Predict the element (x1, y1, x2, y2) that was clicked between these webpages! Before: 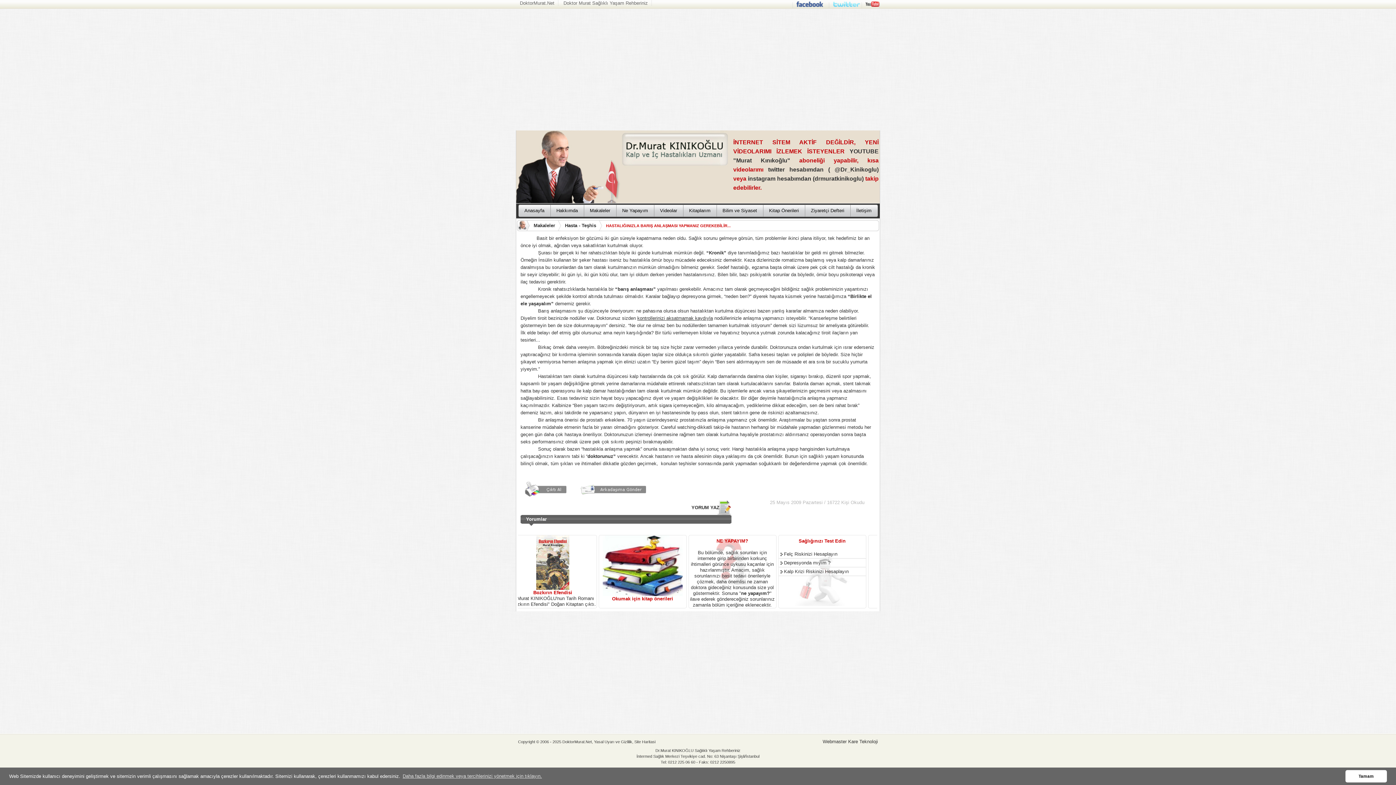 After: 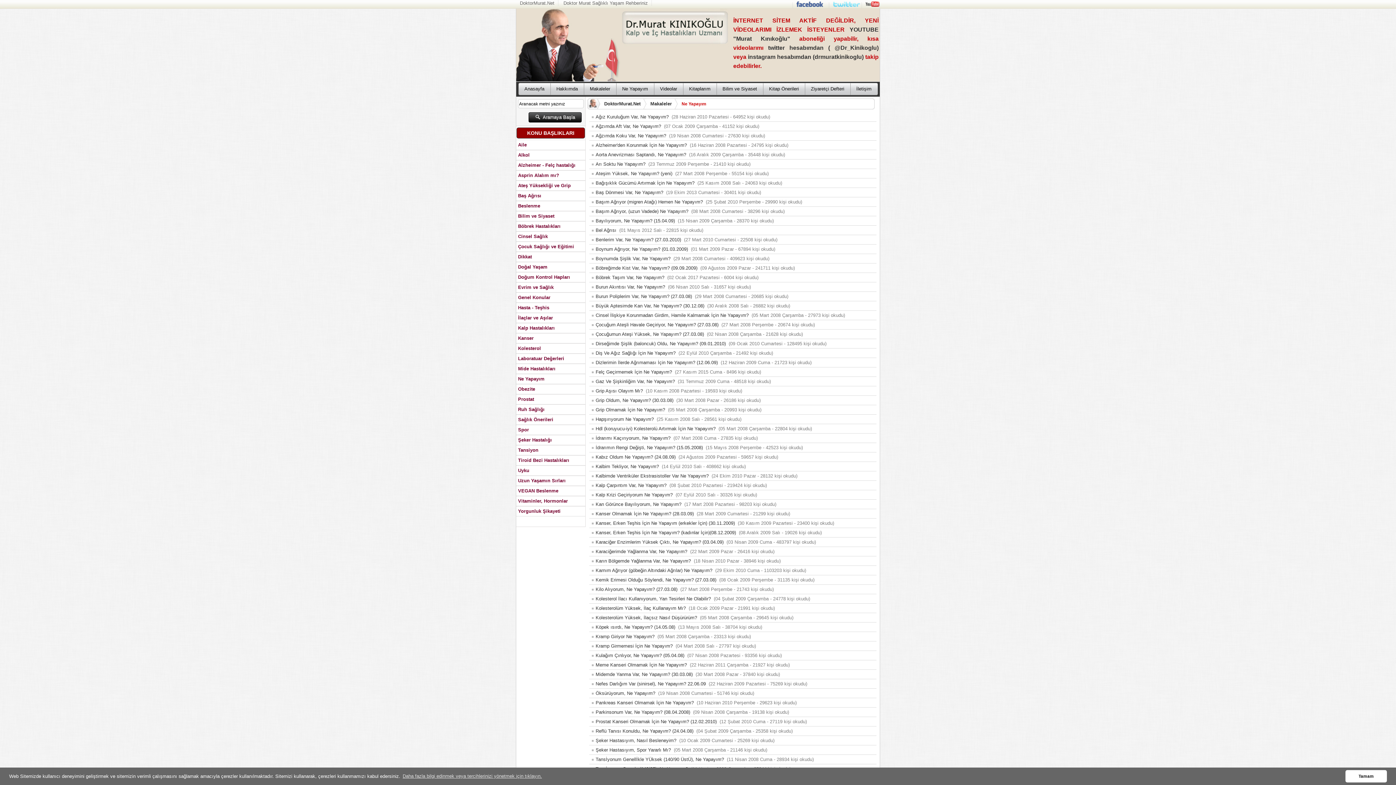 Action: label: Ne Yapayım bbox: (616, 212, 654, 218)